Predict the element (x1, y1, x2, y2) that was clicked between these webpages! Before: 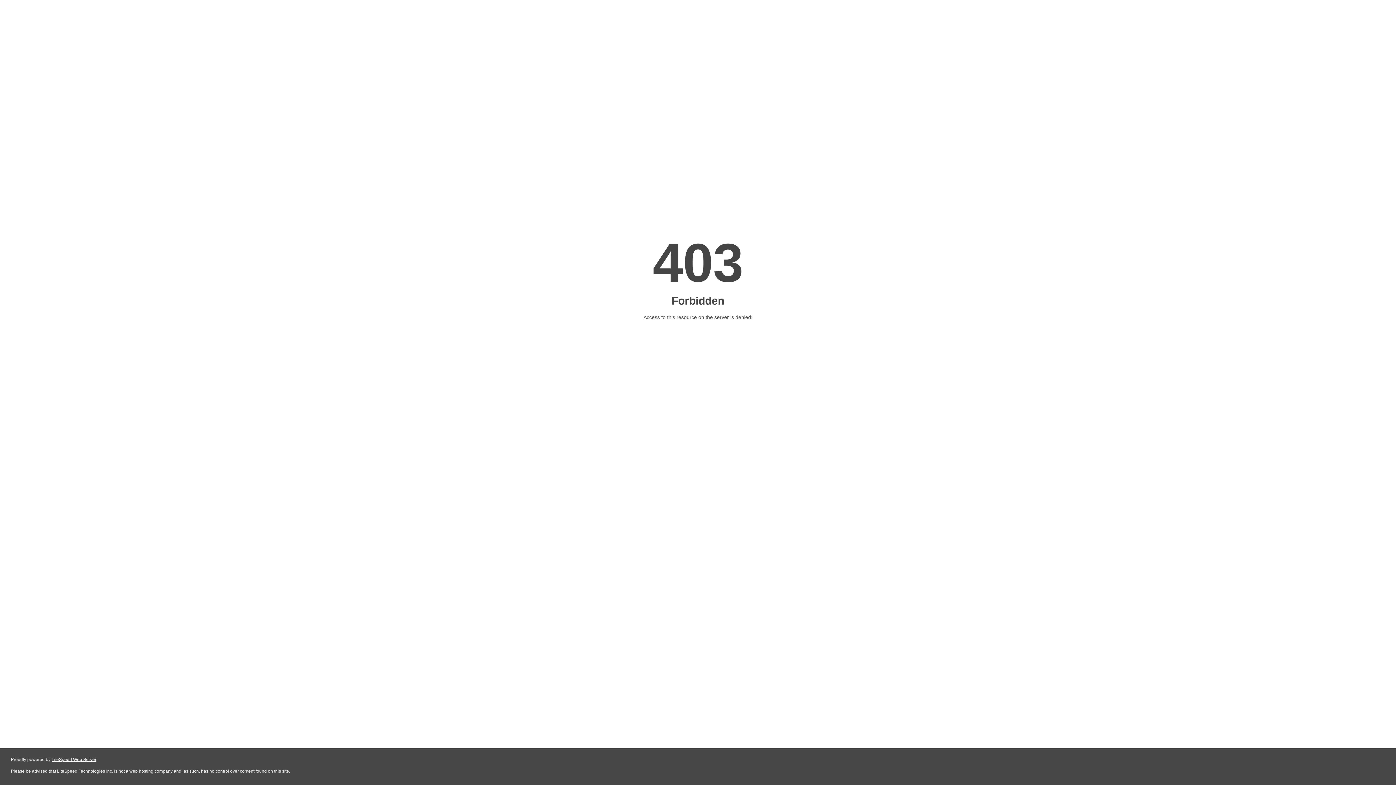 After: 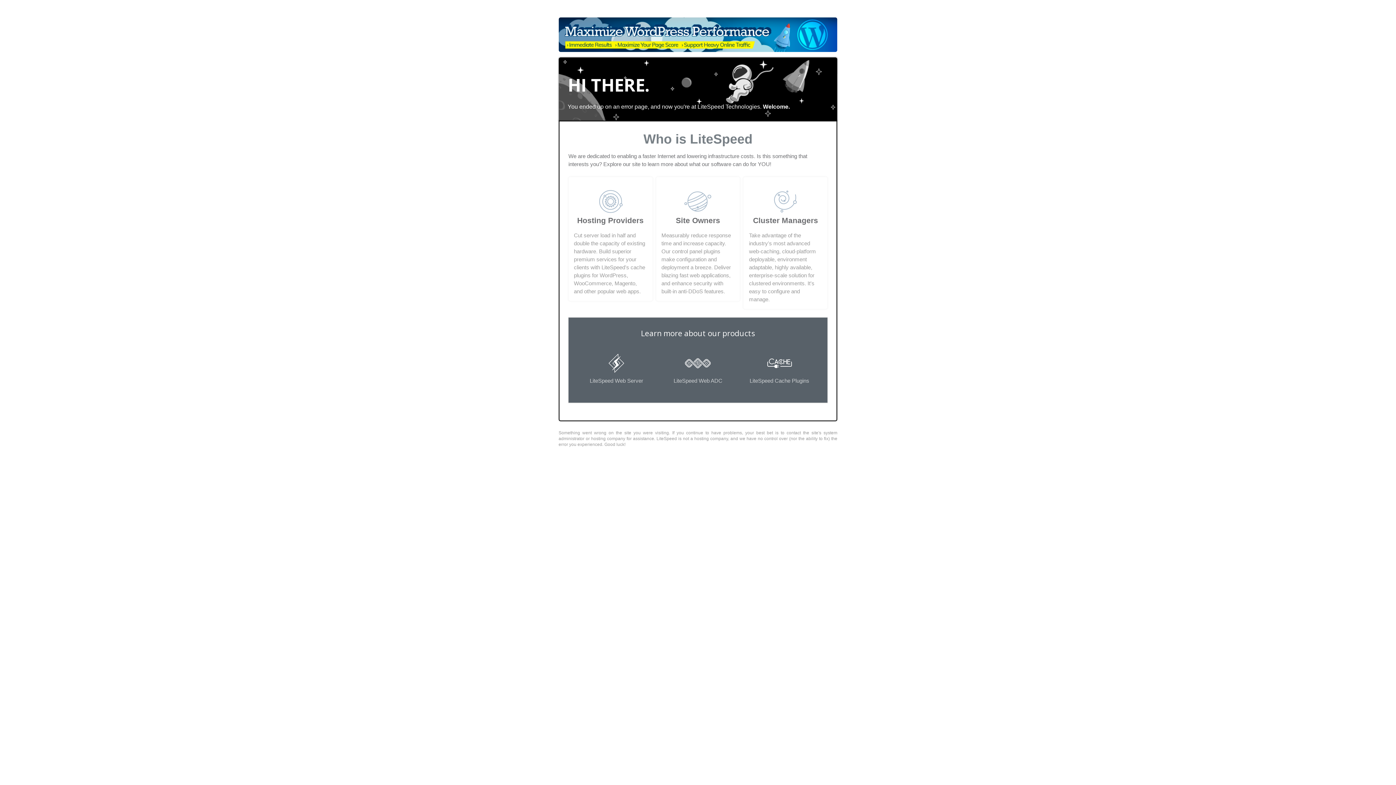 Action: label: LiteSpeed Web Server bbox: (51, 757, 96, 762)